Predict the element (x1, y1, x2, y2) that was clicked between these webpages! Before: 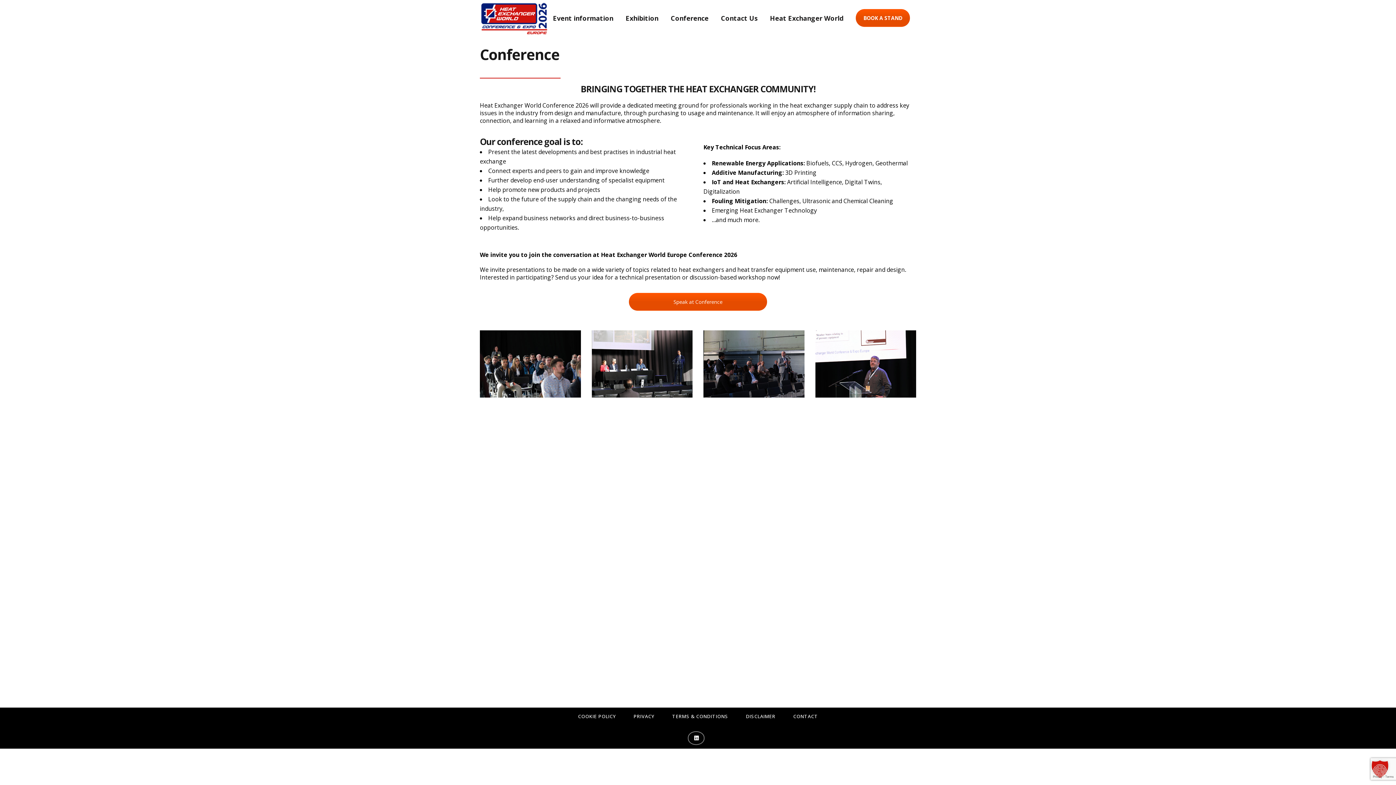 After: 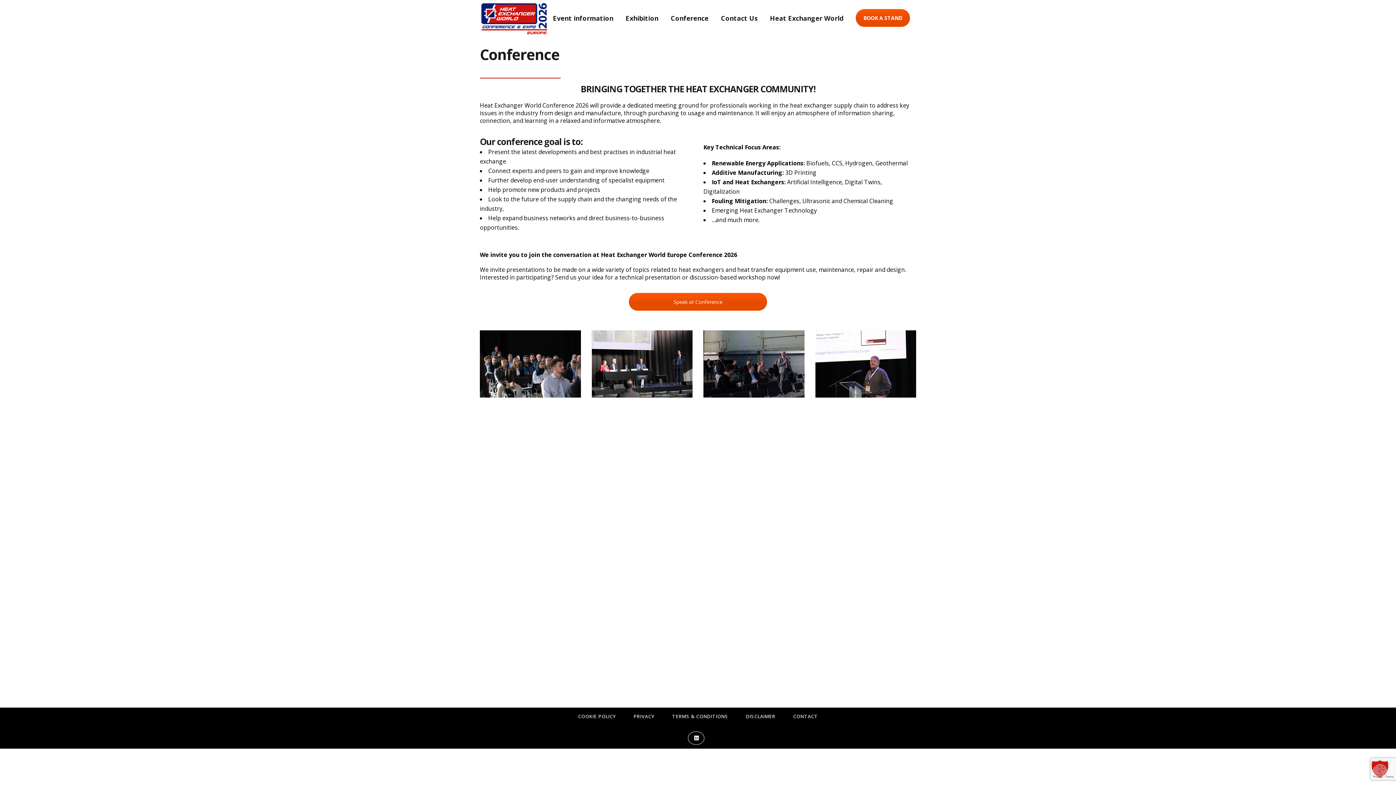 Action: bbox: (664, 0, 714, 36) label: Conference